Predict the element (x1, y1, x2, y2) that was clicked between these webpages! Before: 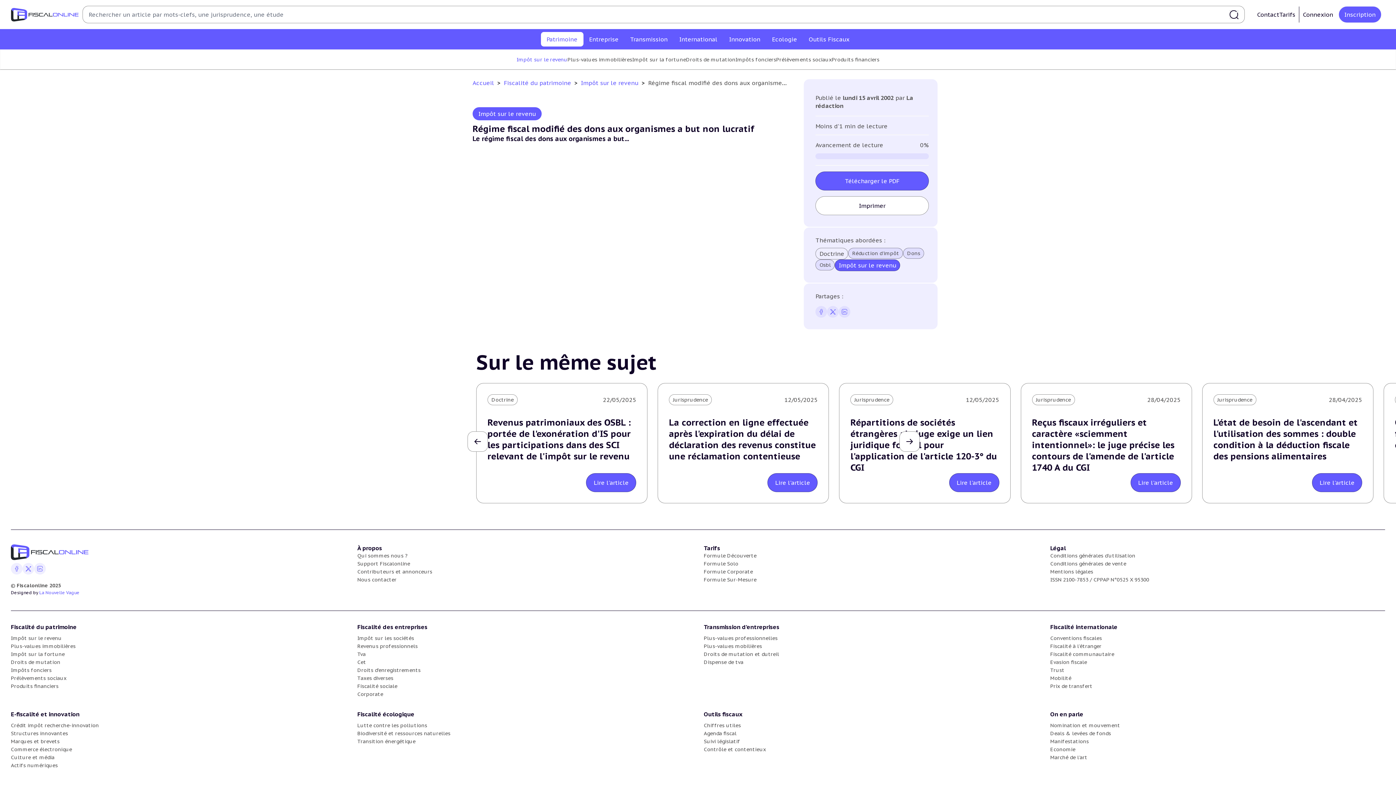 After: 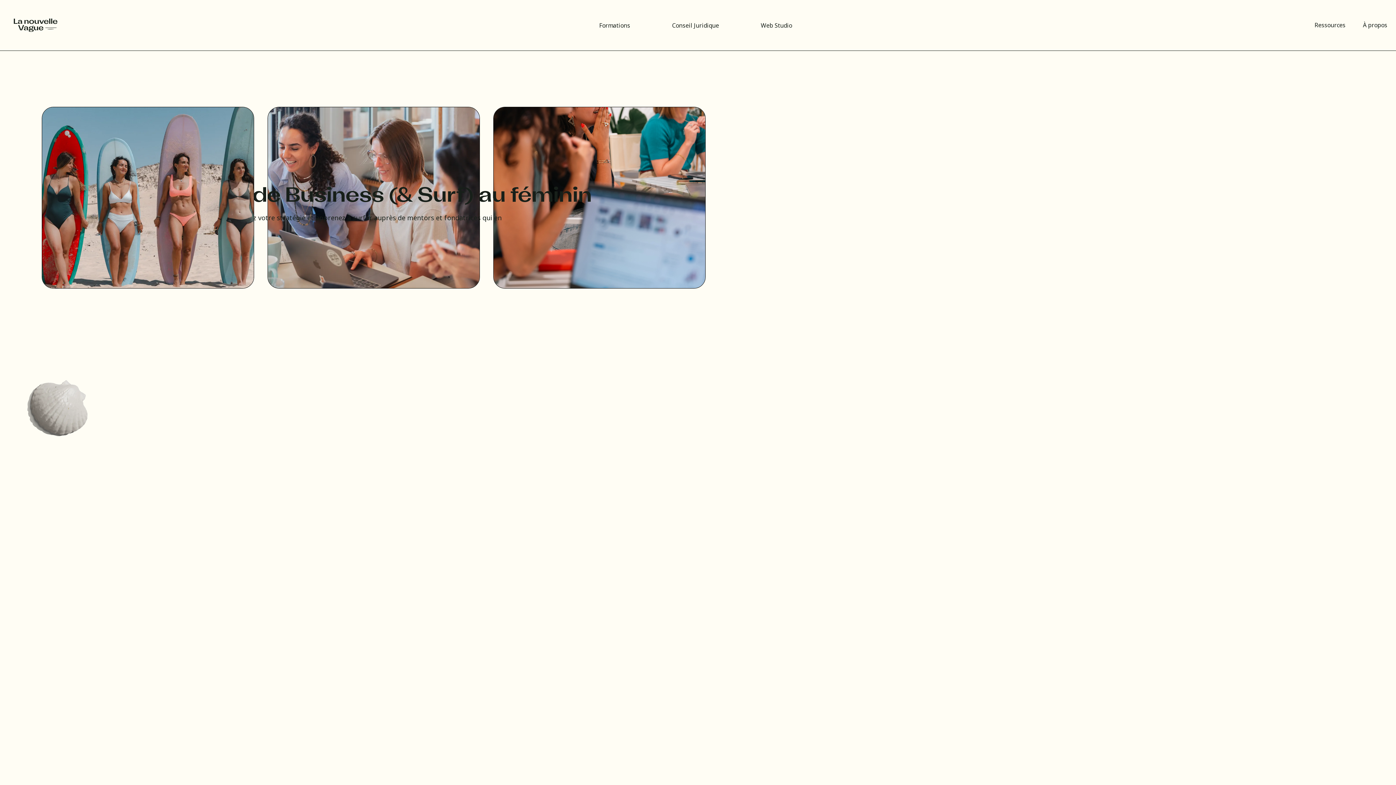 Action: bbox: (39, 590, 79, 595) label: La Nouvelle Vague